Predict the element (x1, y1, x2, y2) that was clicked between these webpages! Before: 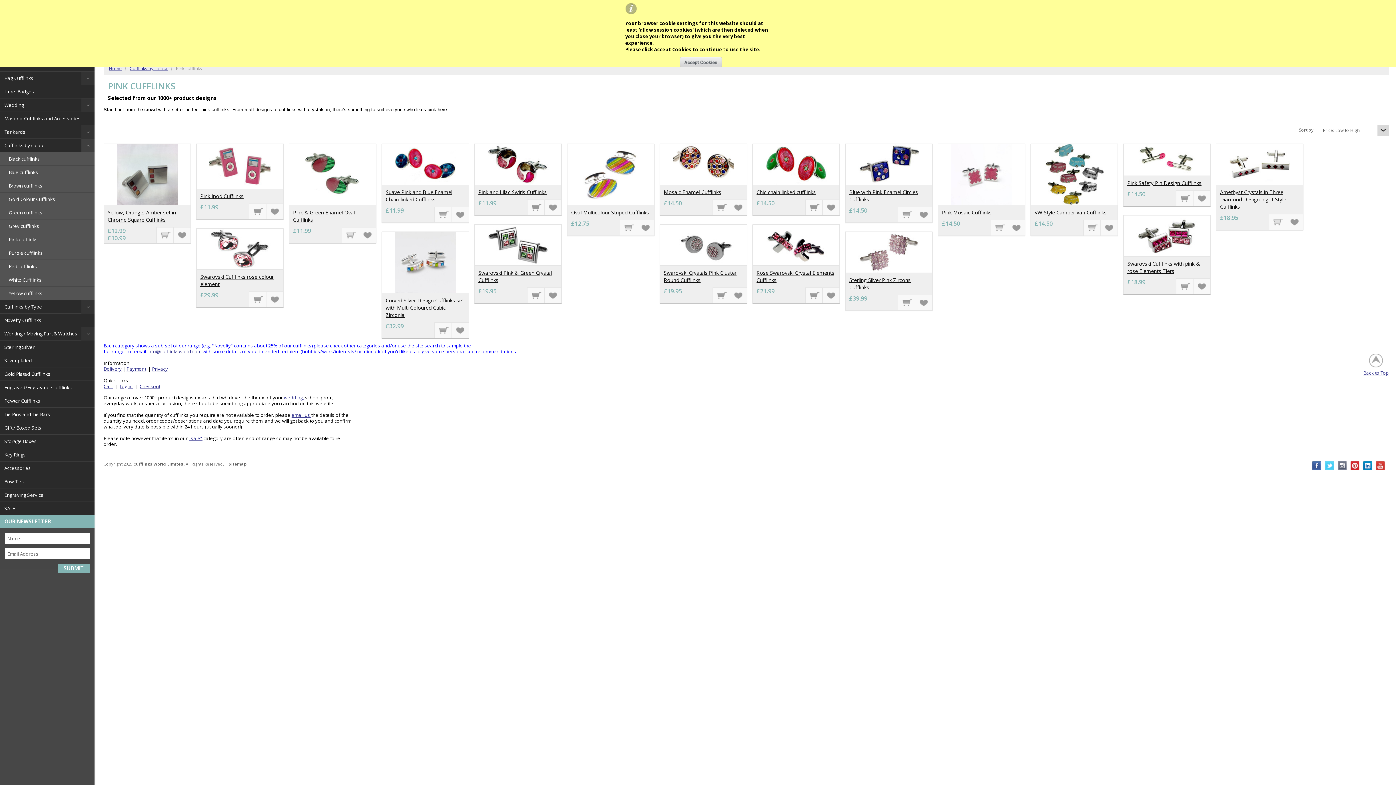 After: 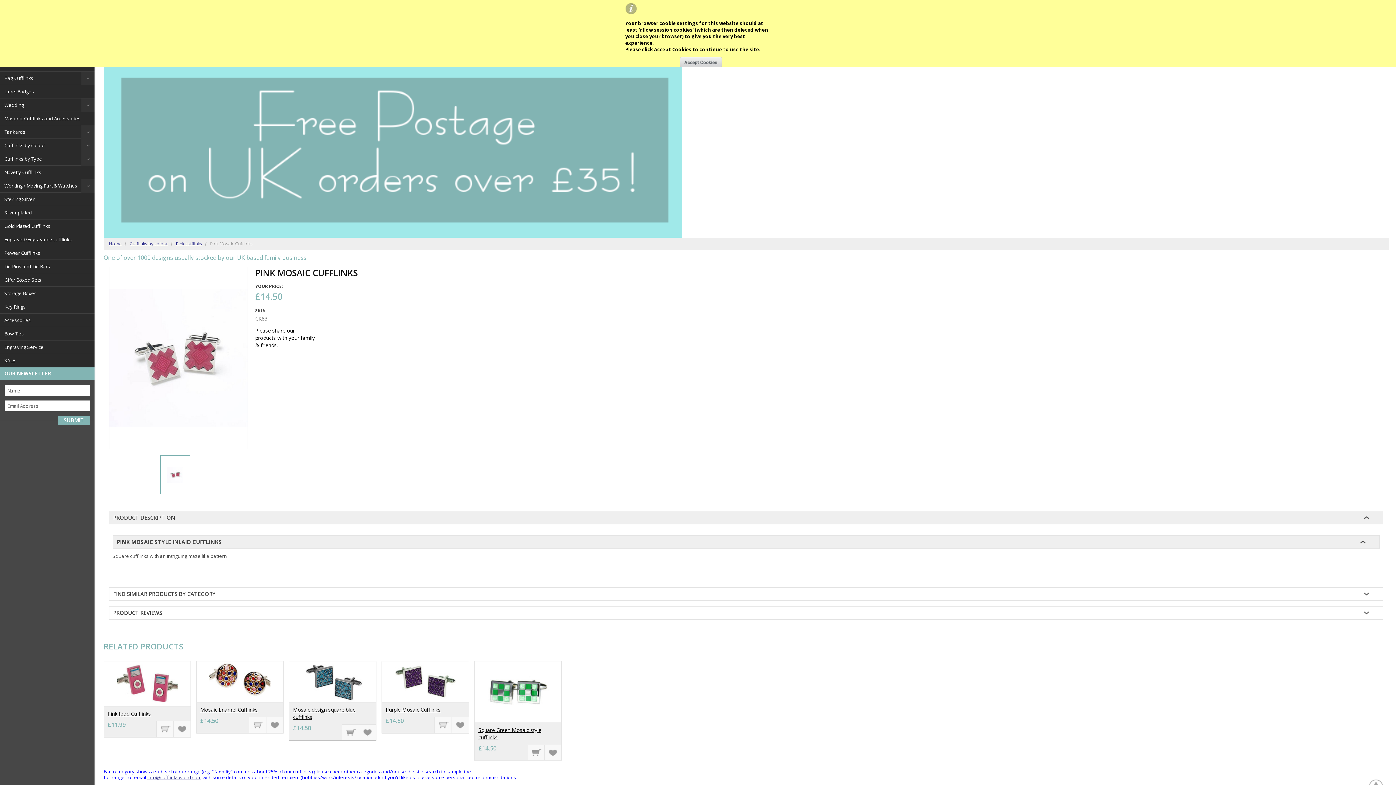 Action: bbox: (942, 209, 992, 216) label: Pink Mosaic Cufflinks